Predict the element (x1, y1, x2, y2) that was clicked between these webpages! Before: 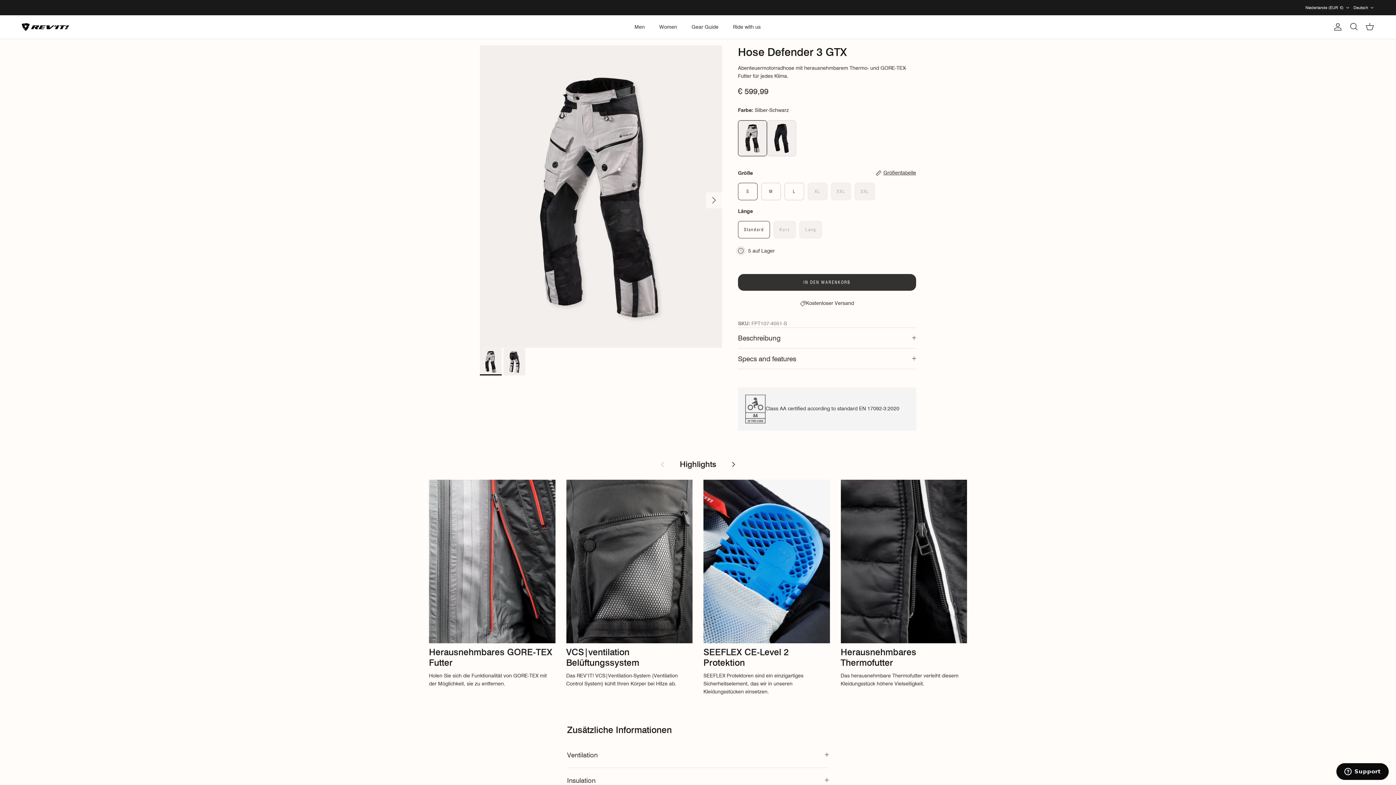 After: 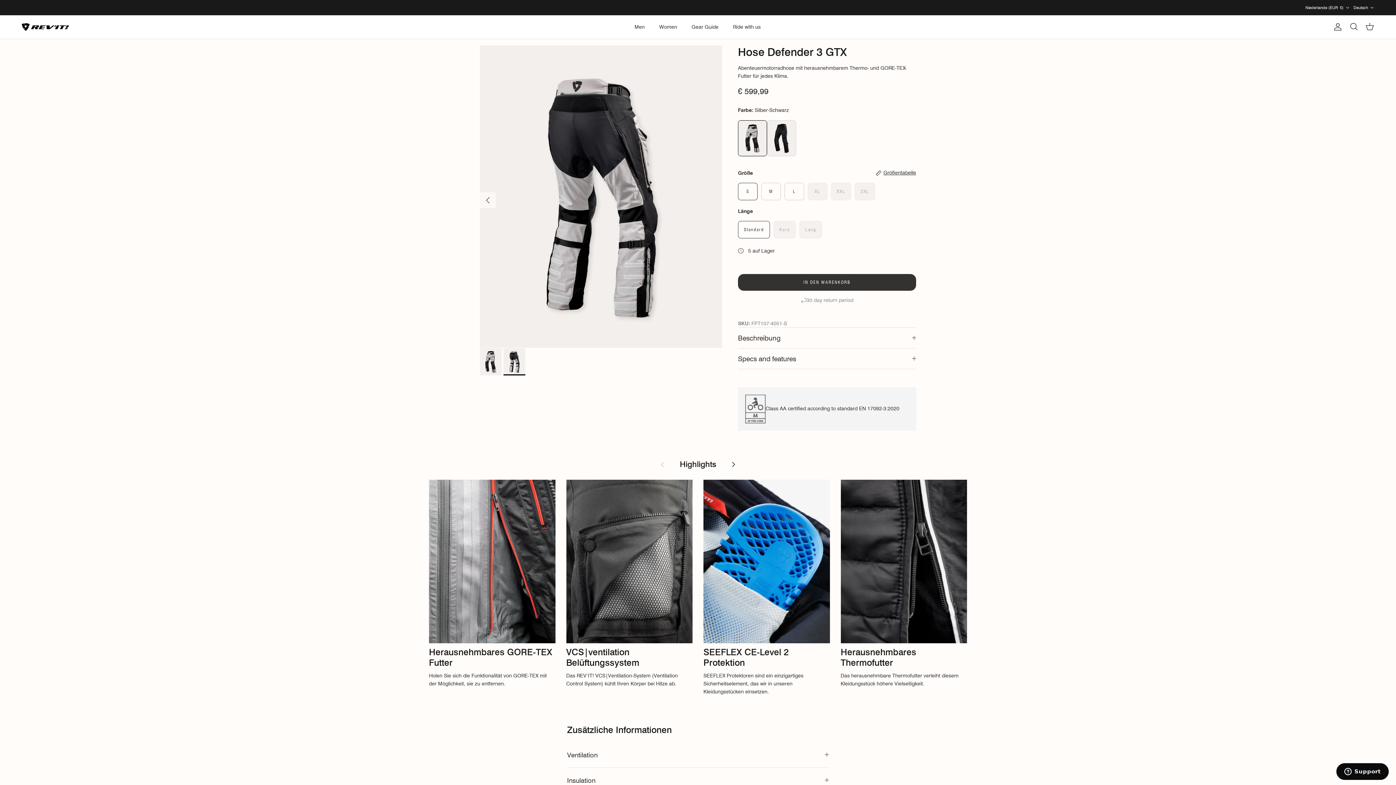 Action: bbox: (706, 192, 722, 208) label: Nächste